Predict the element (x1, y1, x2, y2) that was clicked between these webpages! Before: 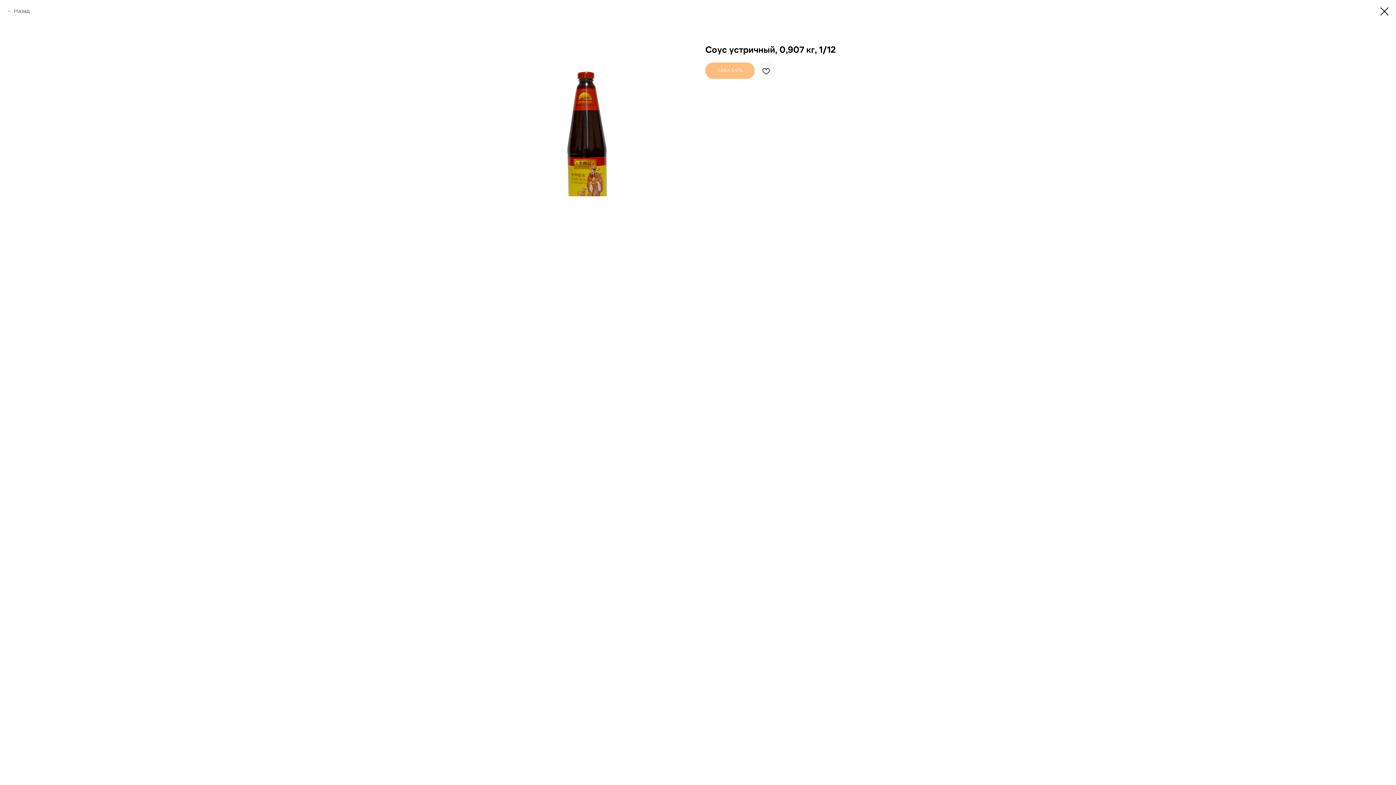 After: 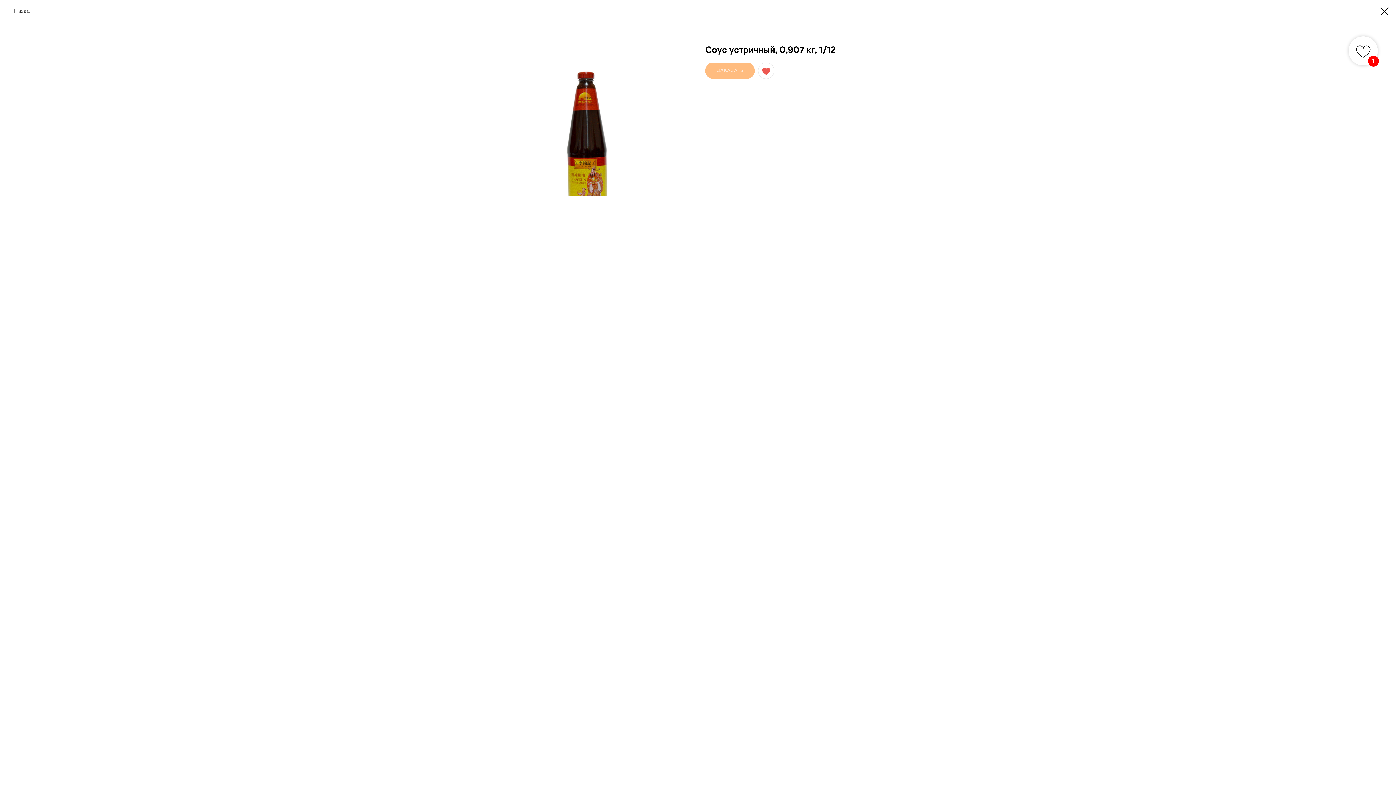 Action: bbox: (758, 62, 774, 78)